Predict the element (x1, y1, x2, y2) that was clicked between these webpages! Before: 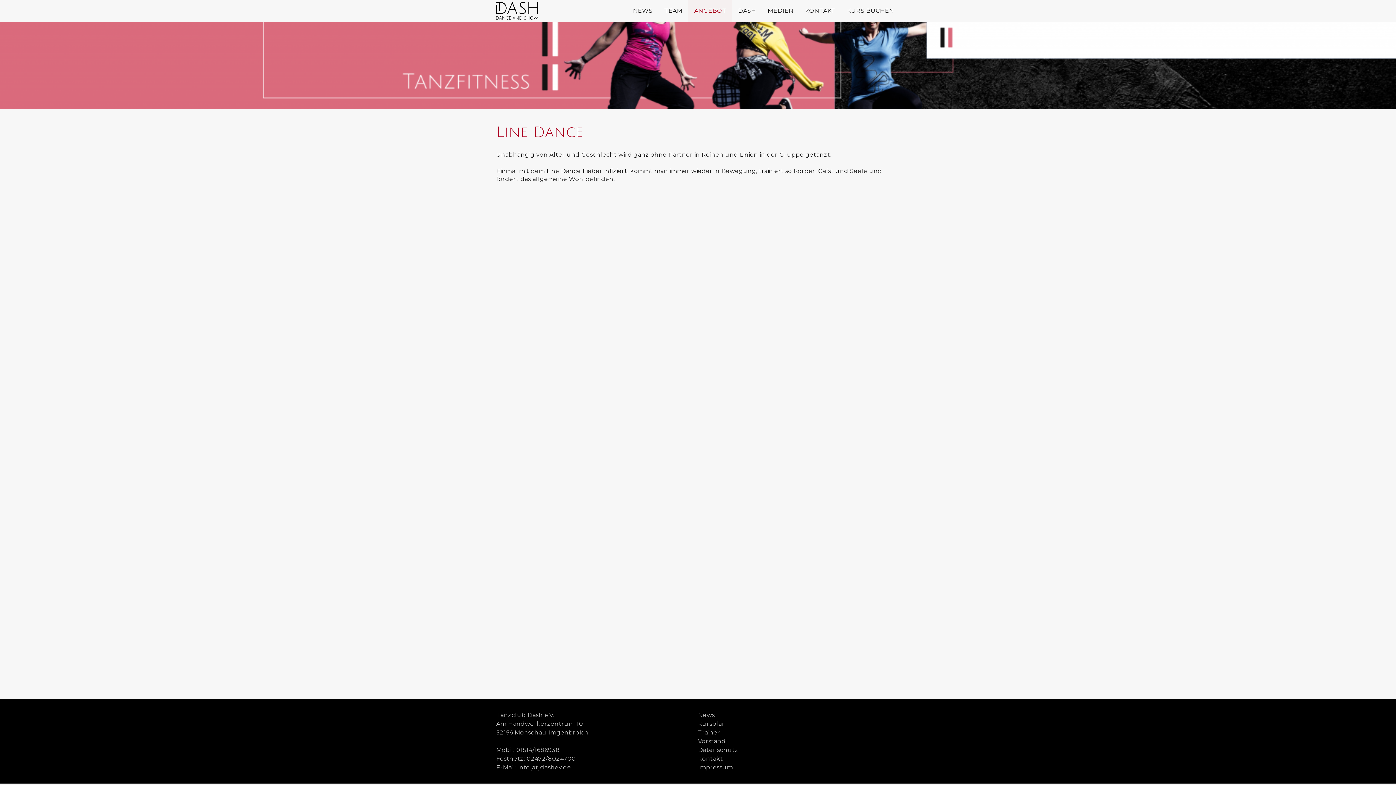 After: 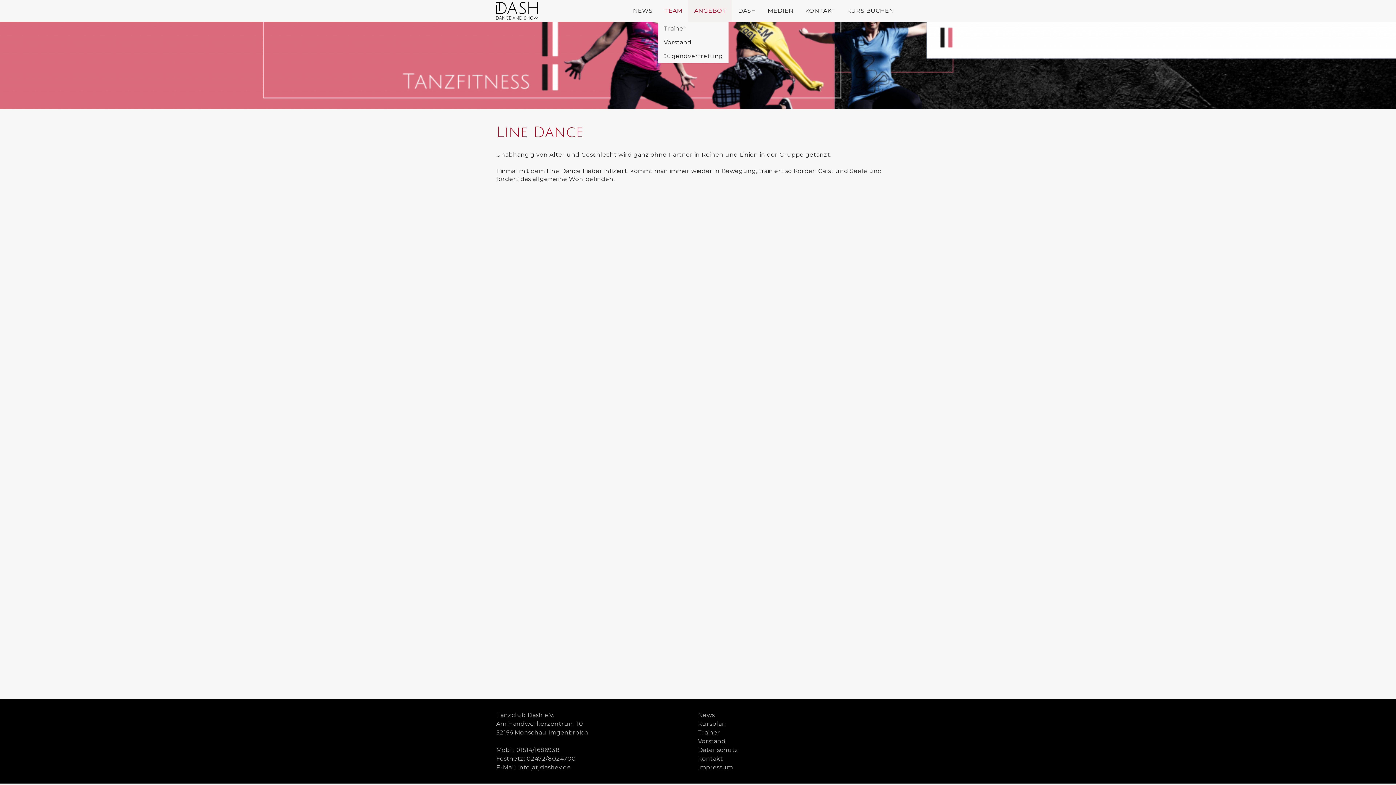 Action: bbox: (658, 0, 688, 21) label: TEAM